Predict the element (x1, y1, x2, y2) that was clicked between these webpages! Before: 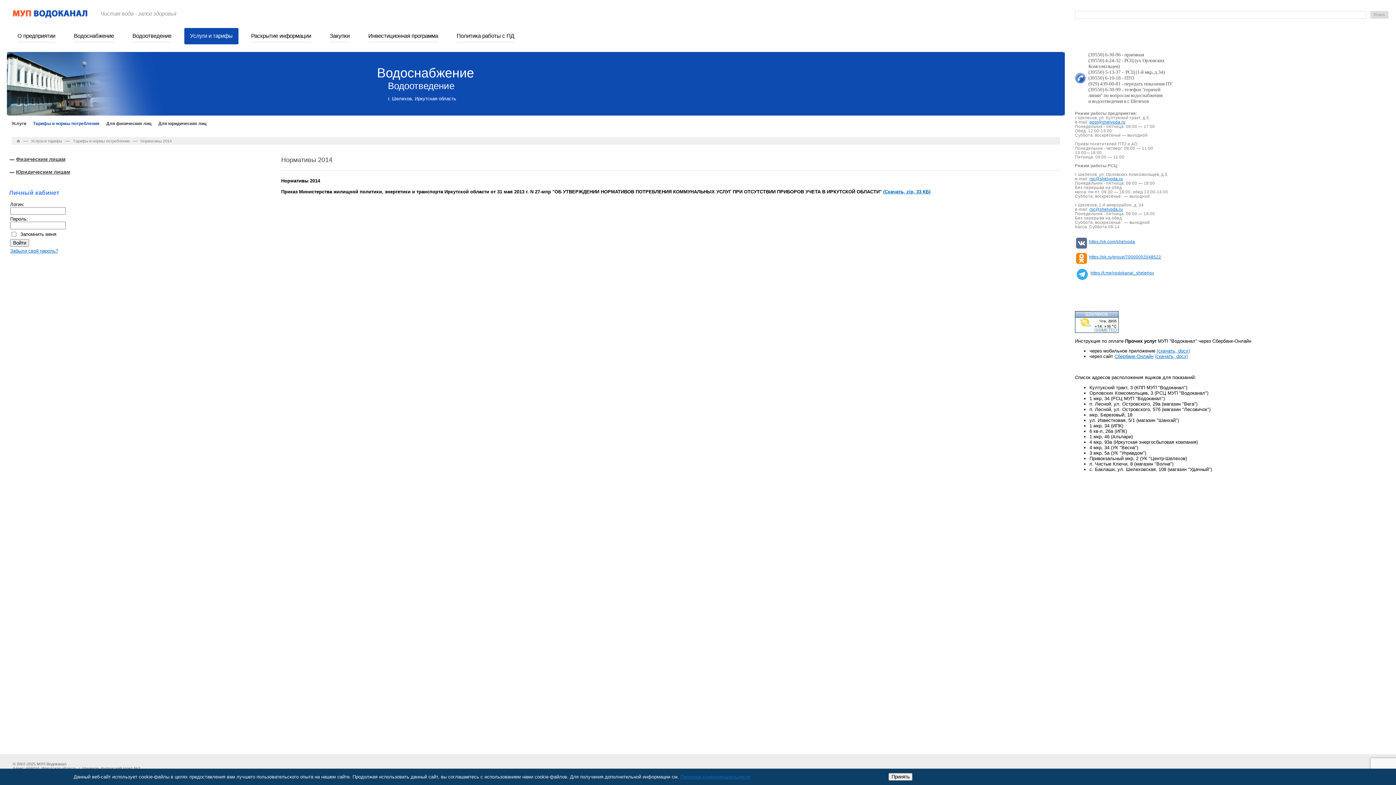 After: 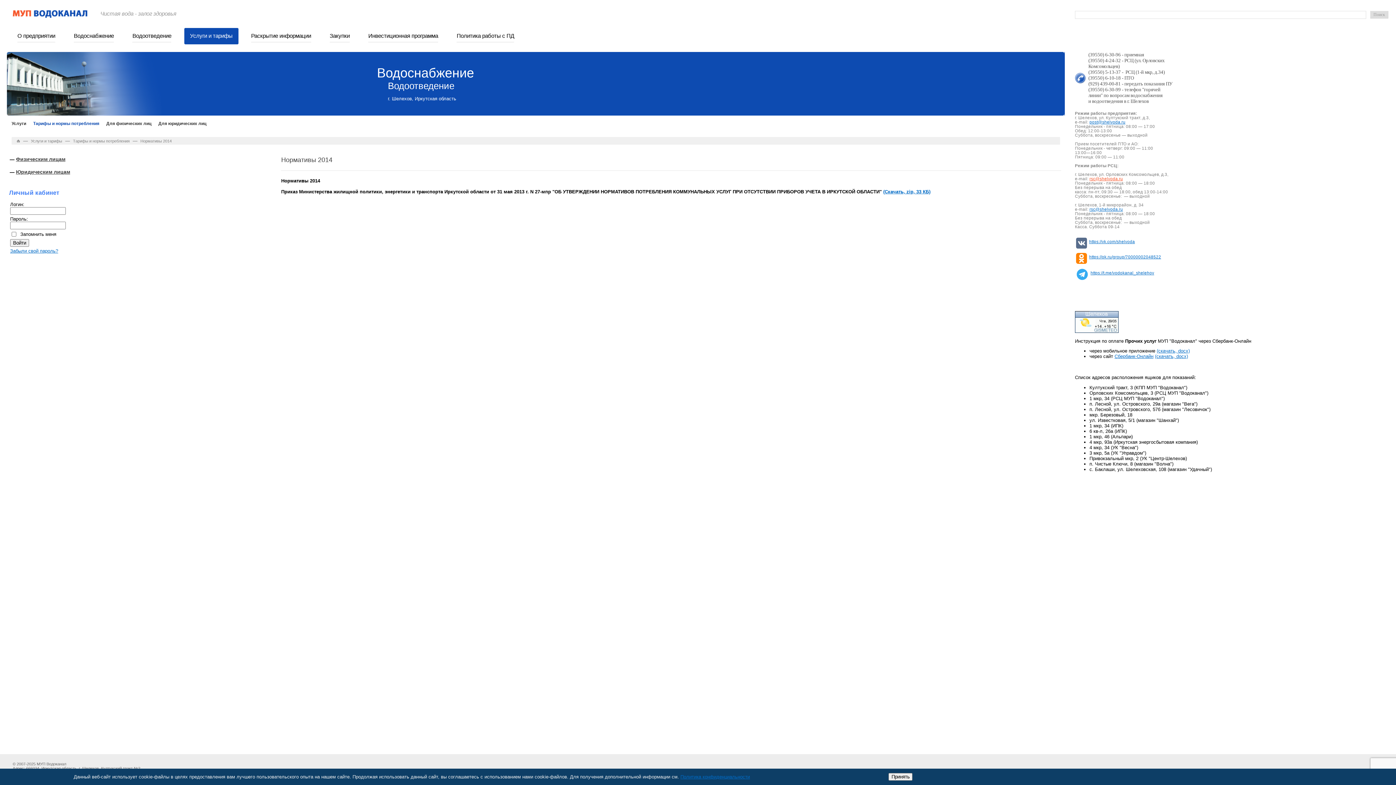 Action: bbox: (1089, 176, 1123, 181) label: rsc@shelvoda.ru